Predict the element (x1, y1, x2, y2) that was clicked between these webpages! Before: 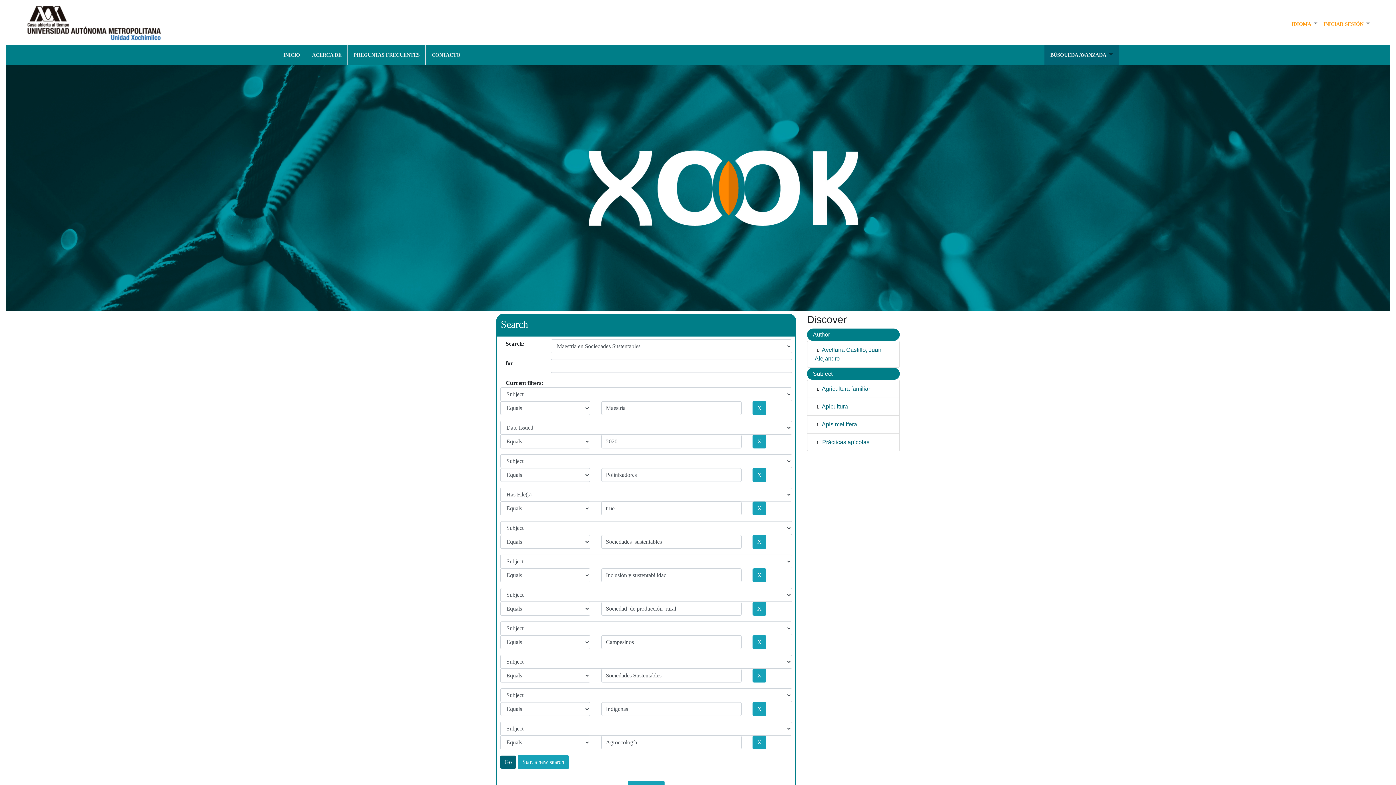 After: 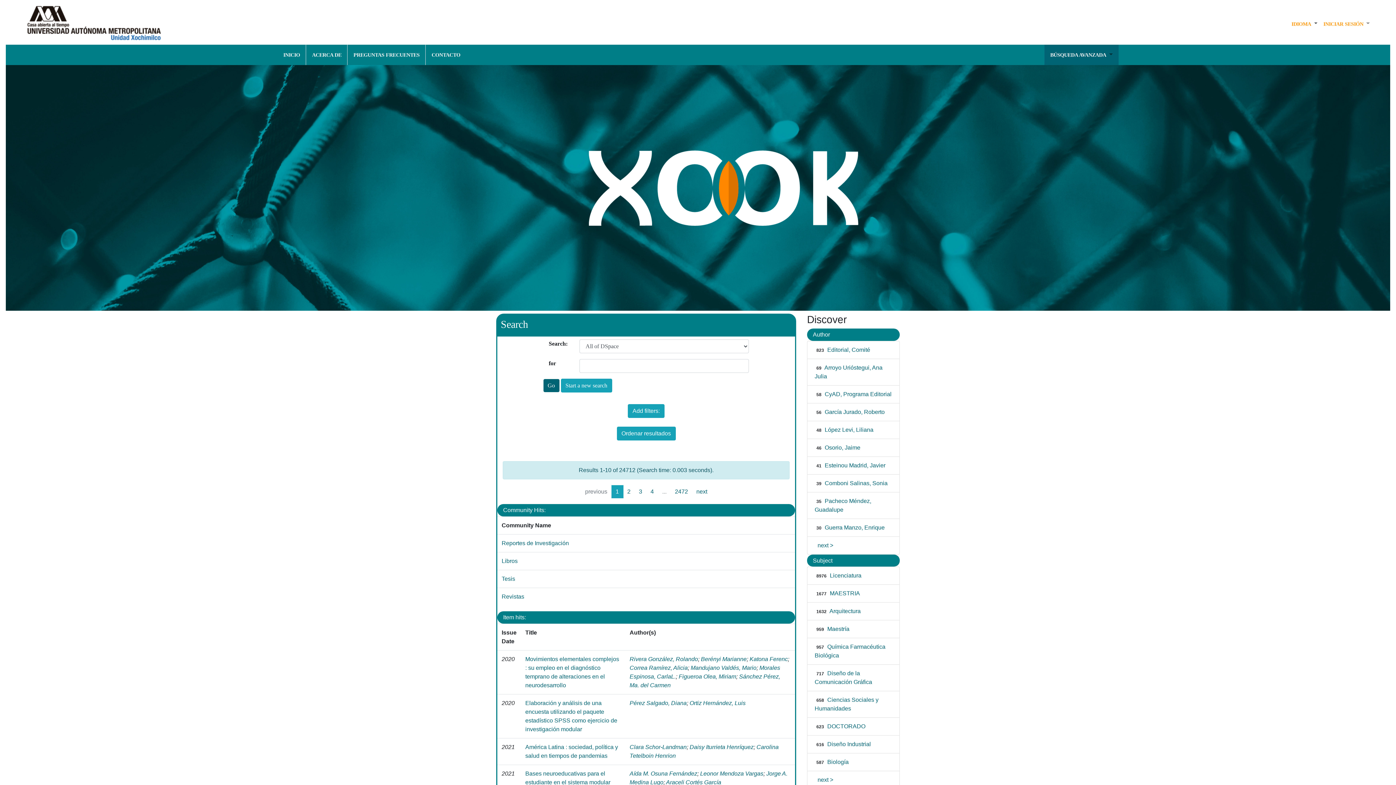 Action: label: Start a new search bbox: (517, 755, 569, 769)